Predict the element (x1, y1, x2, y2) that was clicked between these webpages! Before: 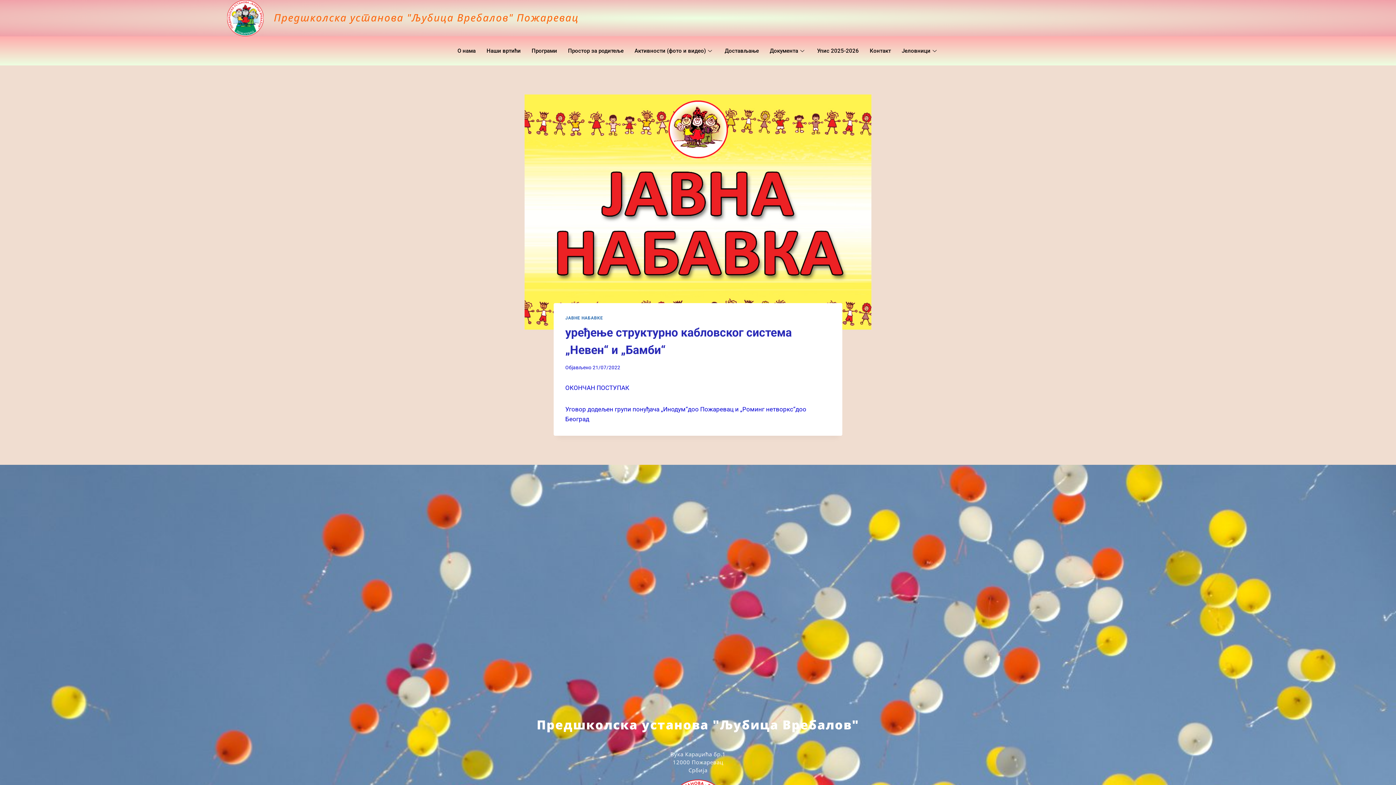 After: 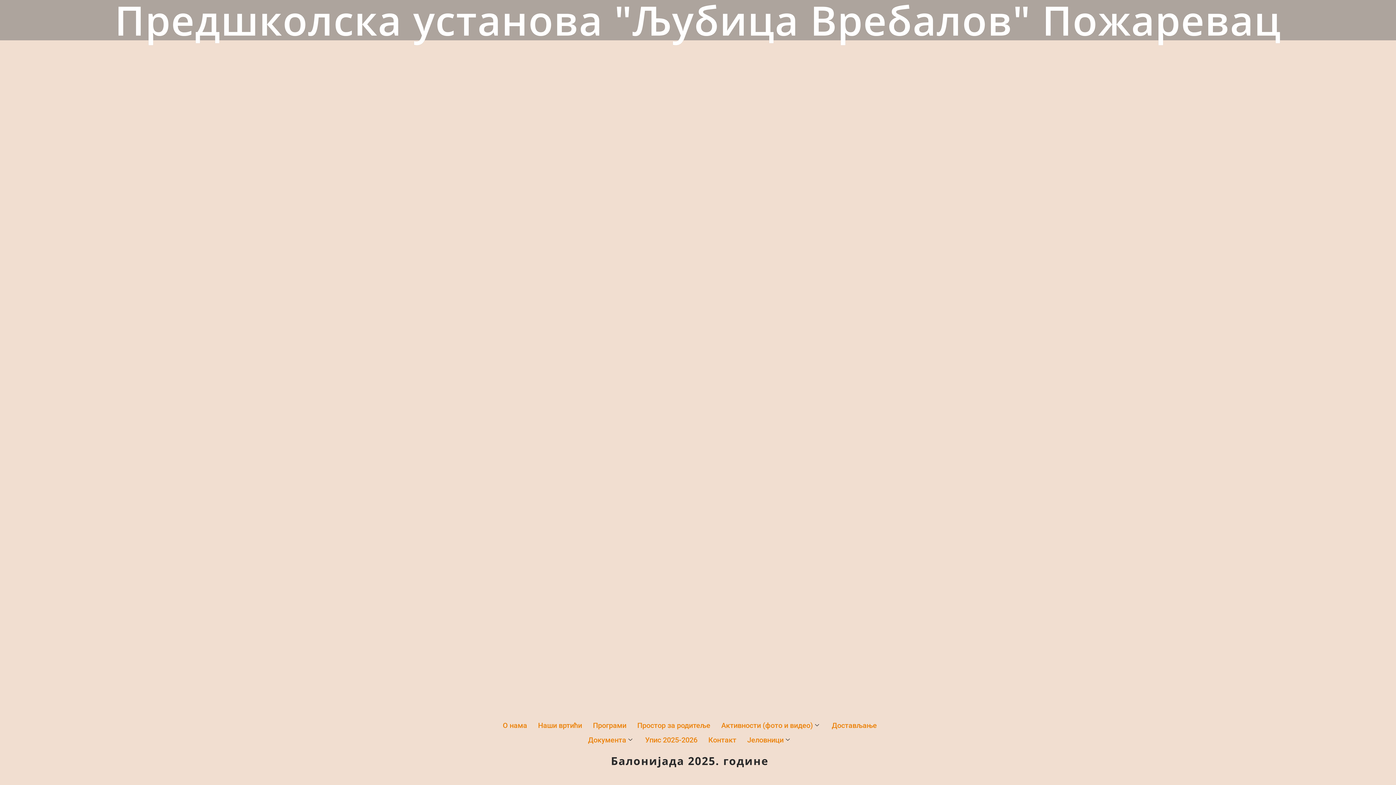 Action: bbox: (227, 0, 263, 36)